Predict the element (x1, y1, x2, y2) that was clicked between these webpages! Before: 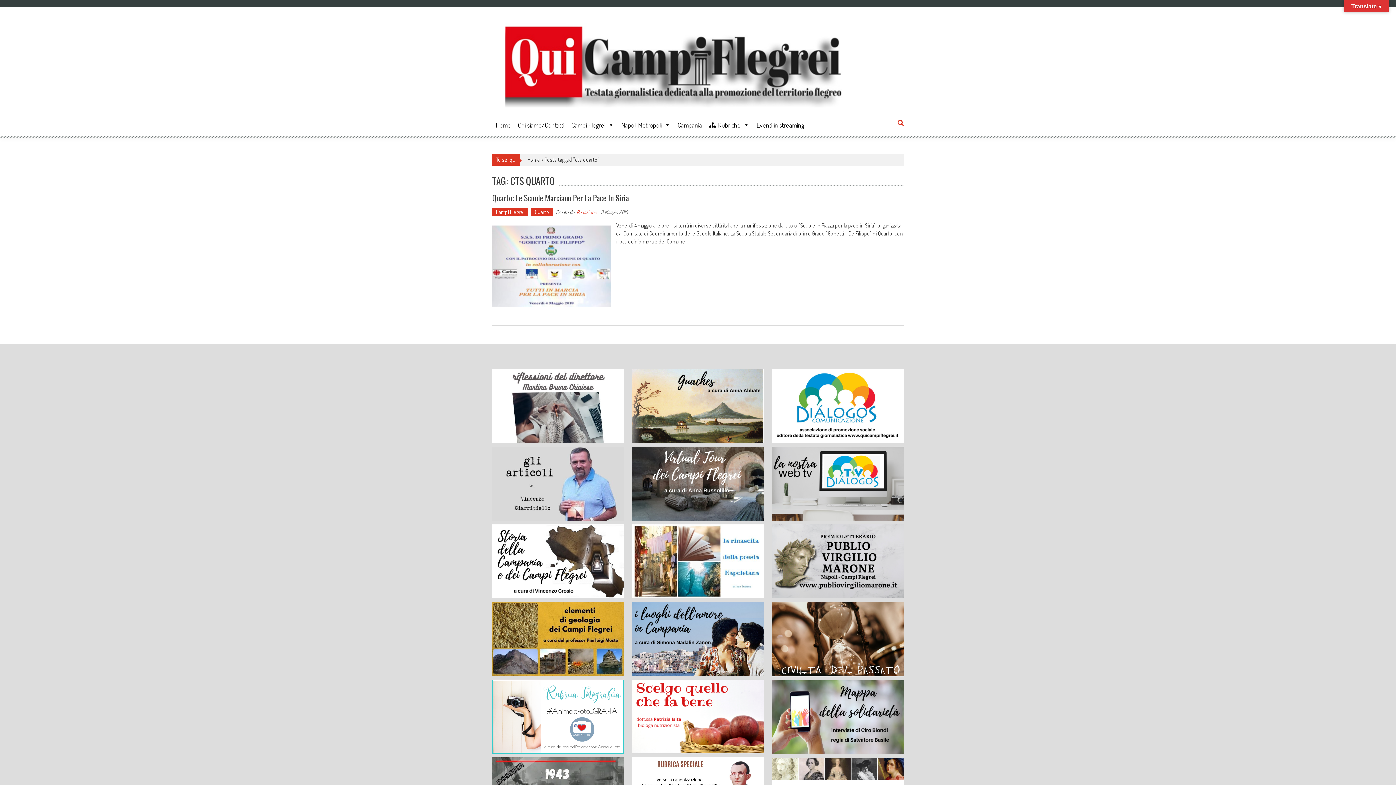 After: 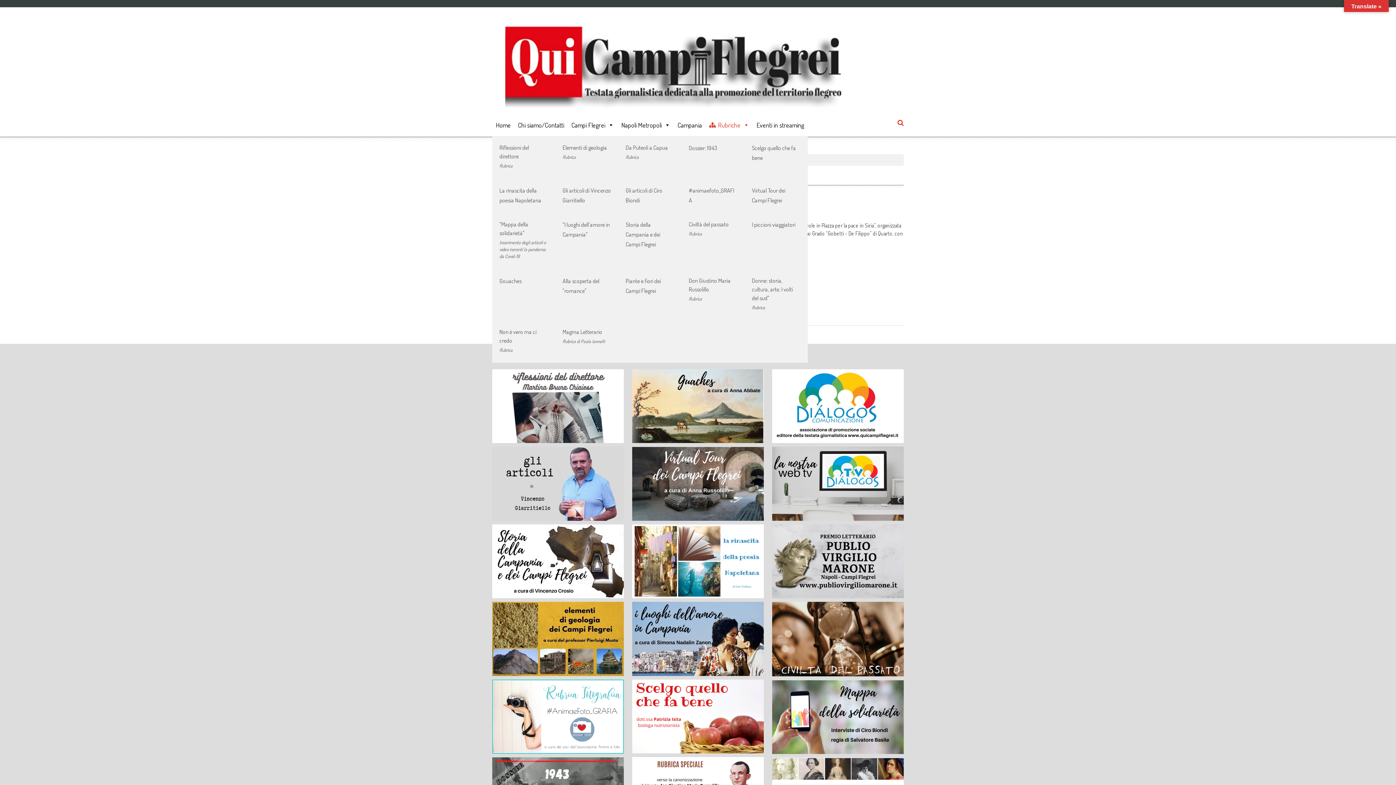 Action: bbox: (705, 114, 753, 136) label: Rubriche